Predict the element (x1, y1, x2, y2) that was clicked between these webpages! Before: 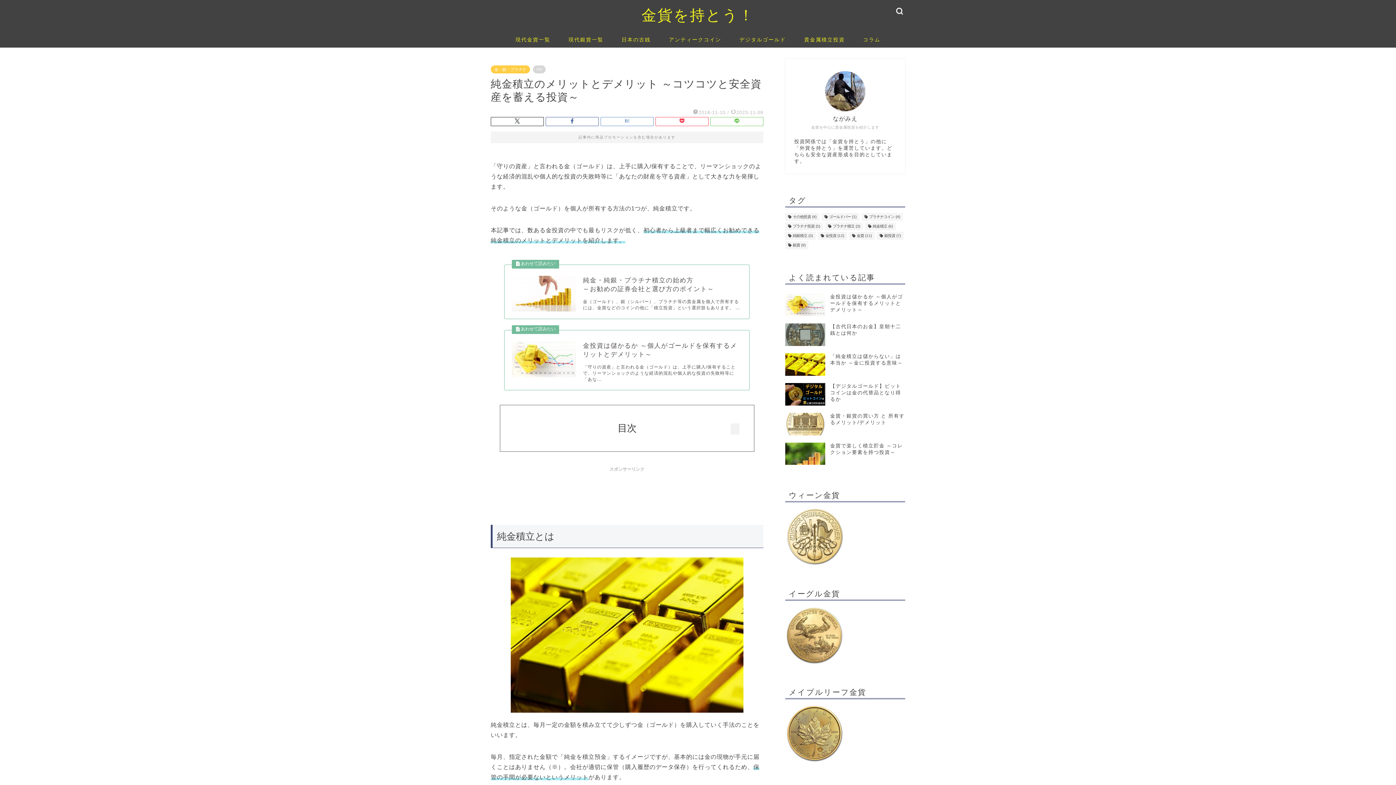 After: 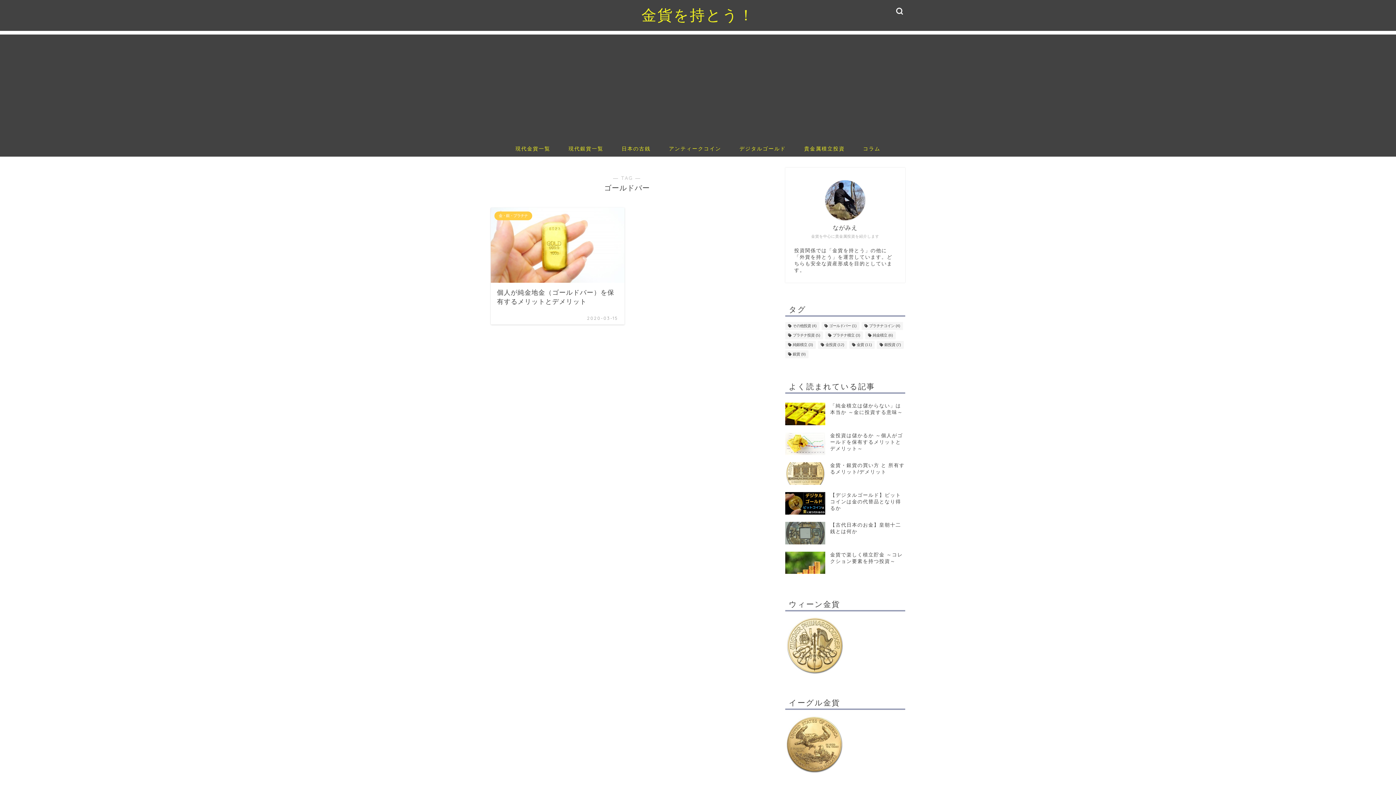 Action: bbox: (821, 213, 859, 221) label: ゴールドバー (1個の項目)